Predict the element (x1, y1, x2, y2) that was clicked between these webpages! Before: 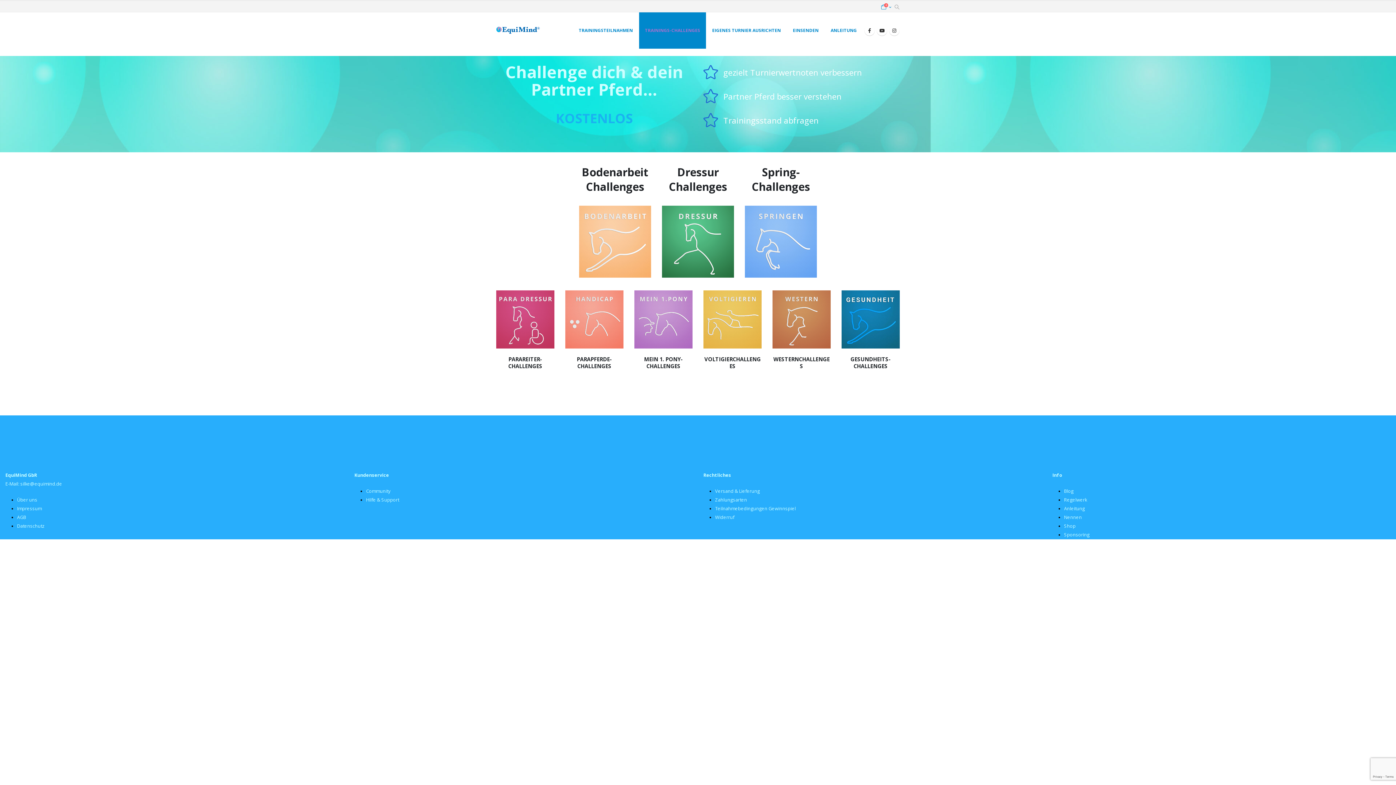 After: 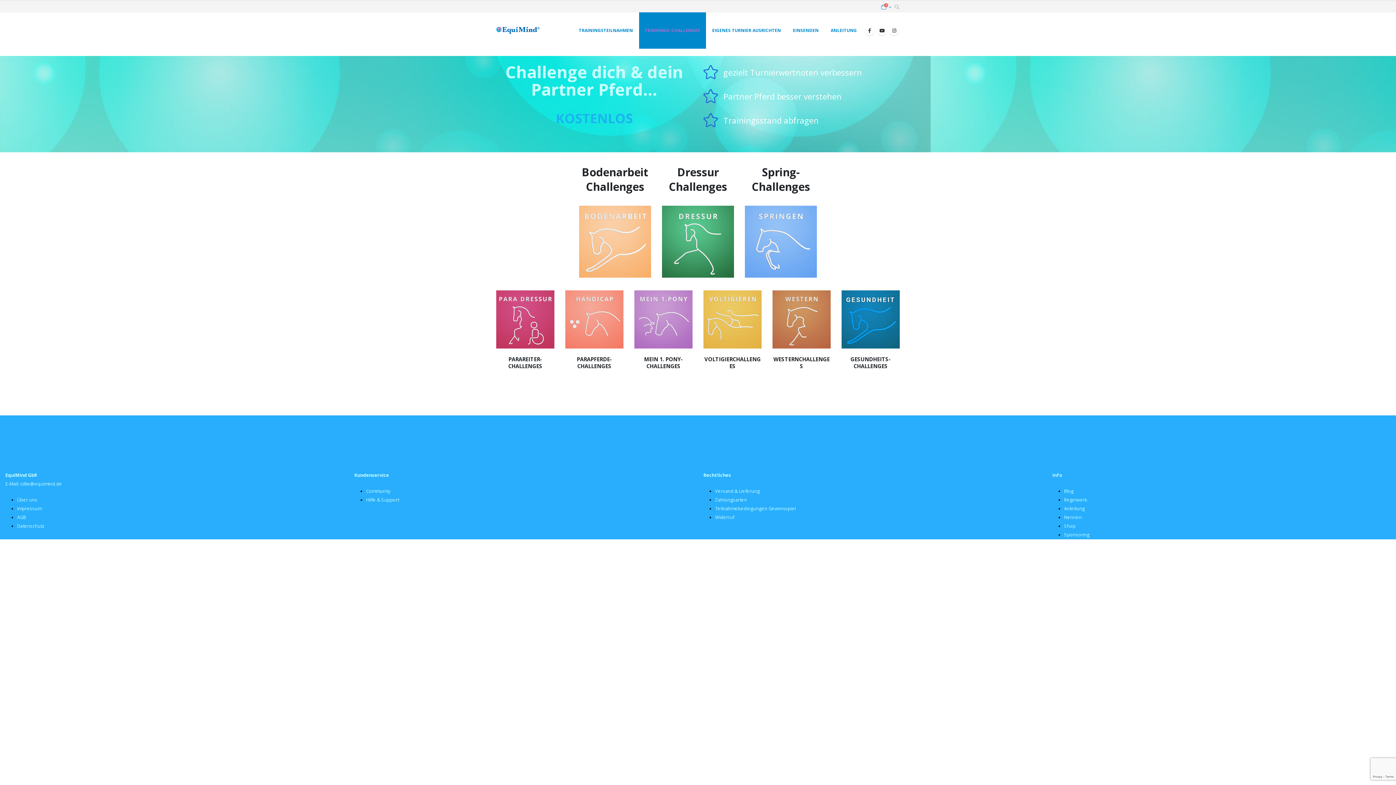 Action: label: Nennen bbox: (1064, 514, 1082, 520)